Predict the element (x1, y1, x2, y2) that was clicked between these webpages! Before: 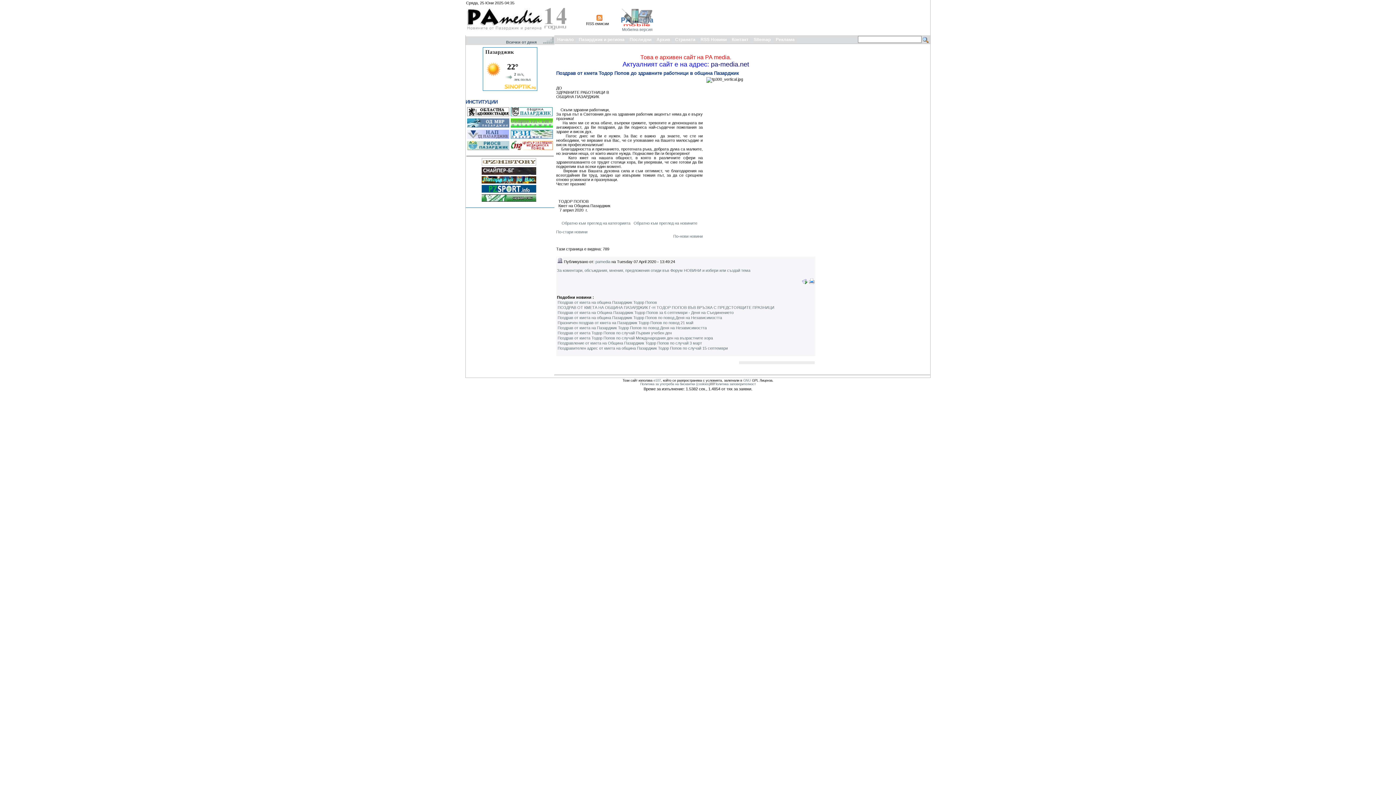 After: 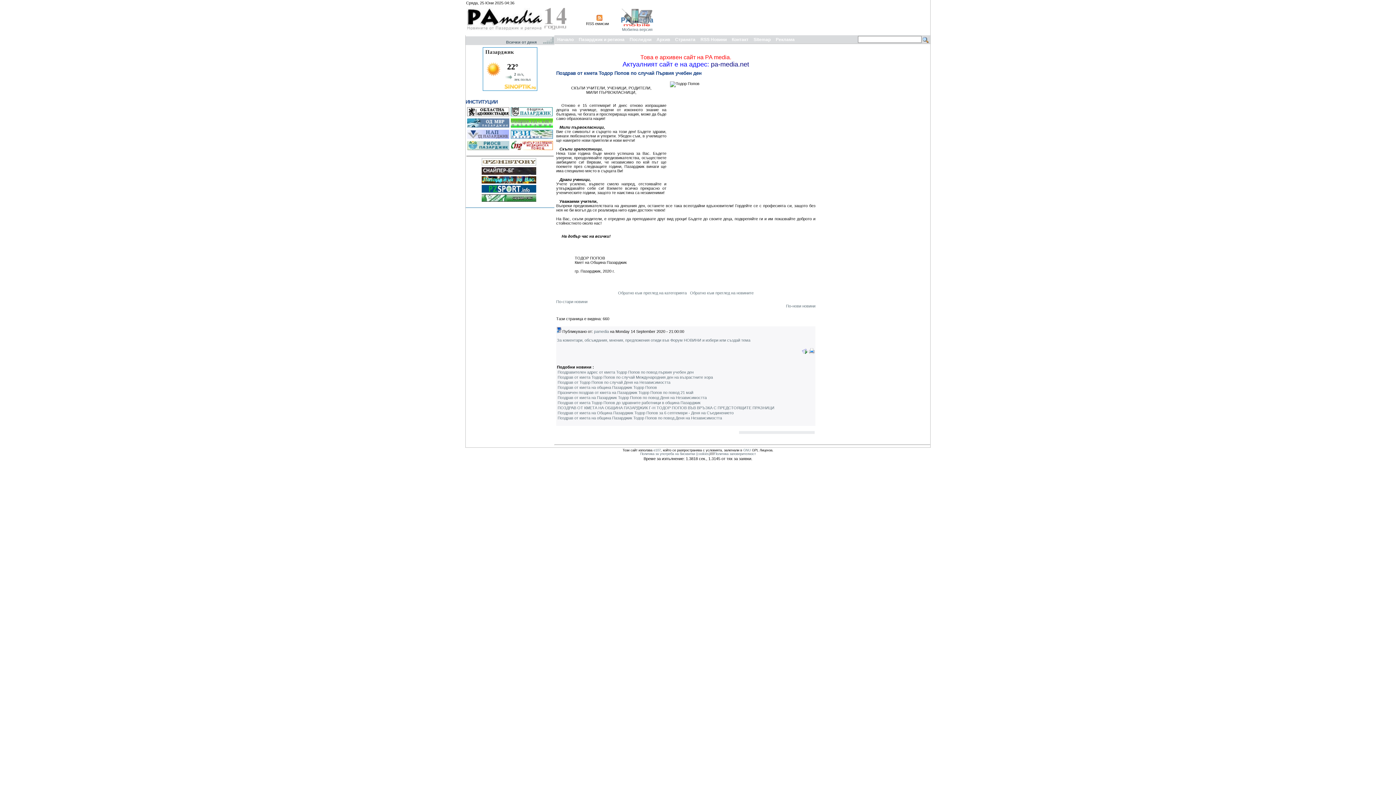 Action: bbox: (557, 330, 672, 335) label: Поздрав от кмета Тодор Попов по случай Първия учебен ден